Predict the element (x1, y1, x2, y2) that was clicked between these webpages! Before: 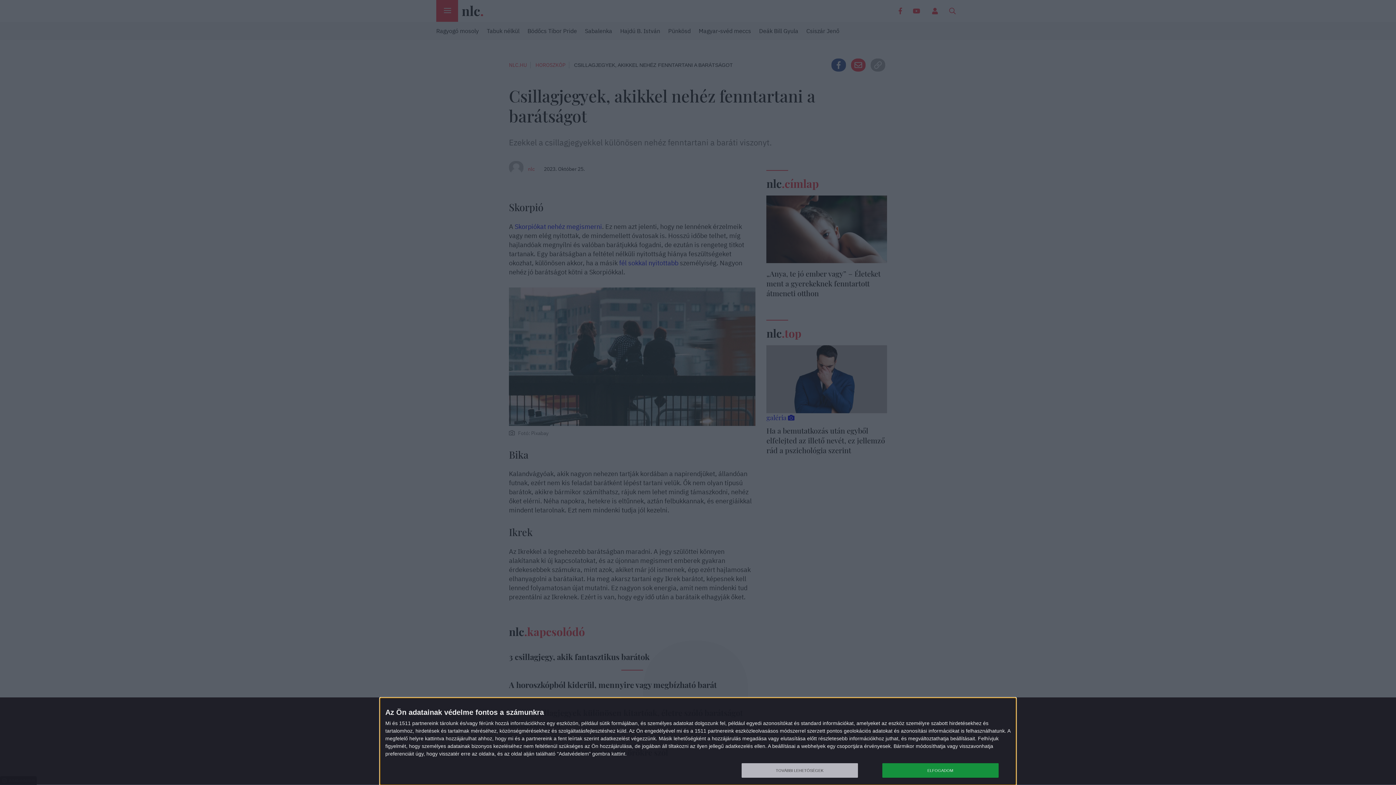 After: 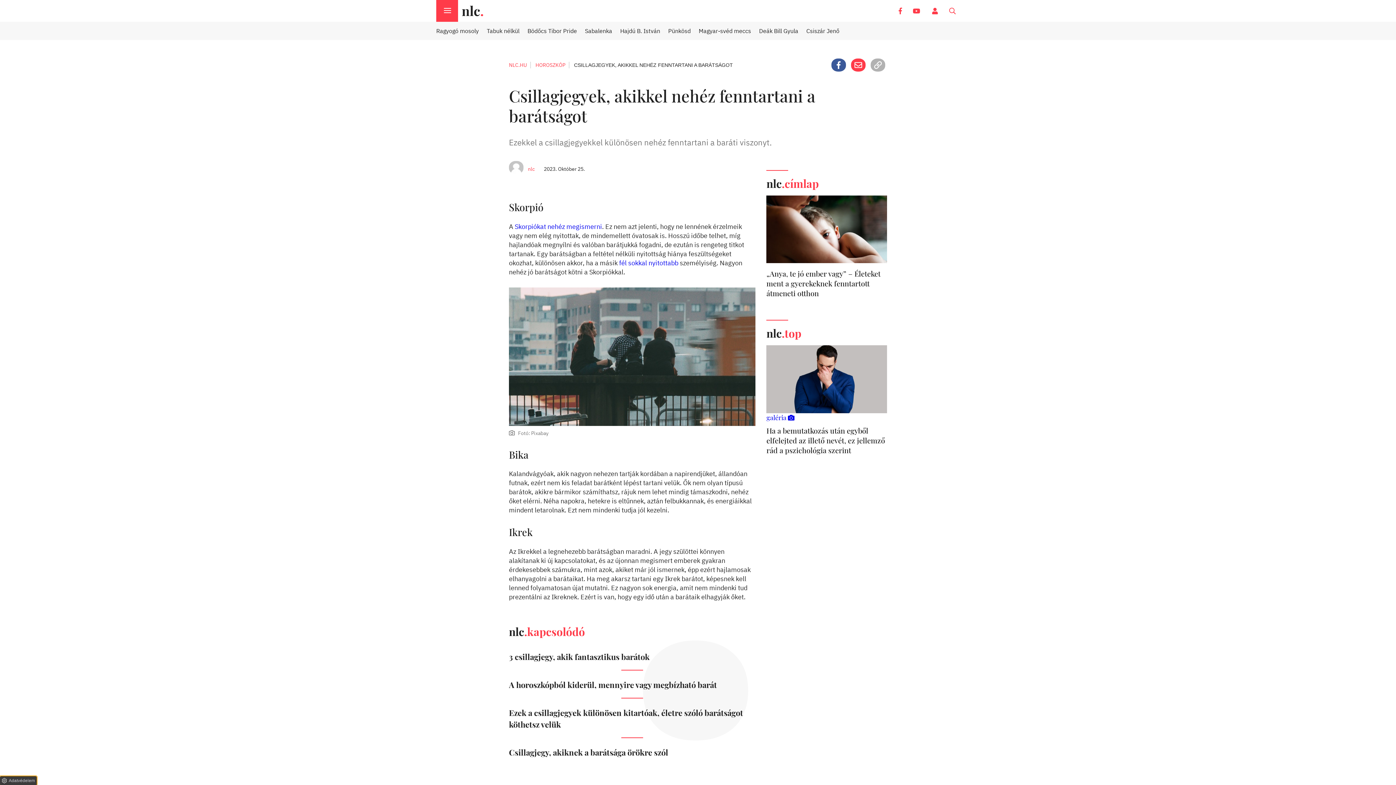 Action: label: ELFOGADOM bbox: (882, 763, 998, 778)